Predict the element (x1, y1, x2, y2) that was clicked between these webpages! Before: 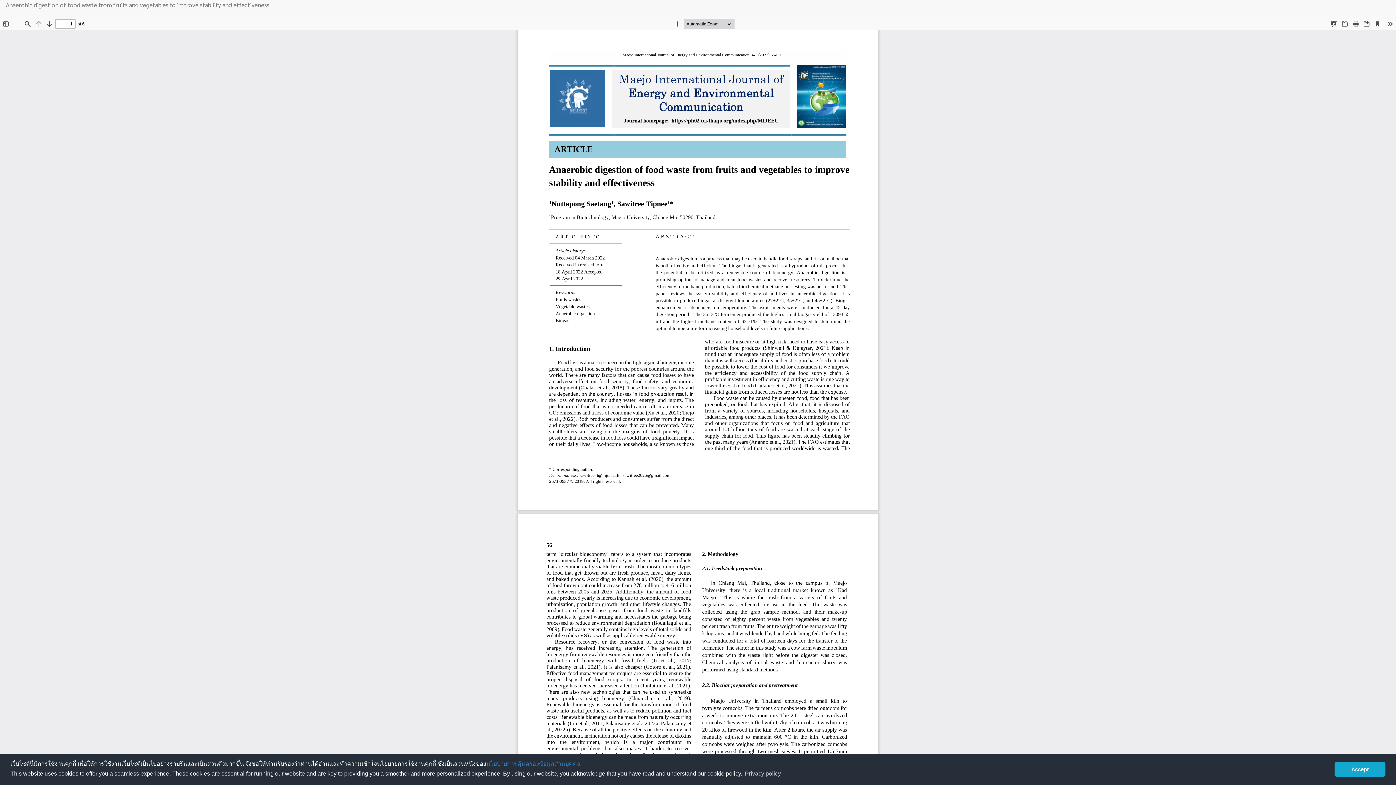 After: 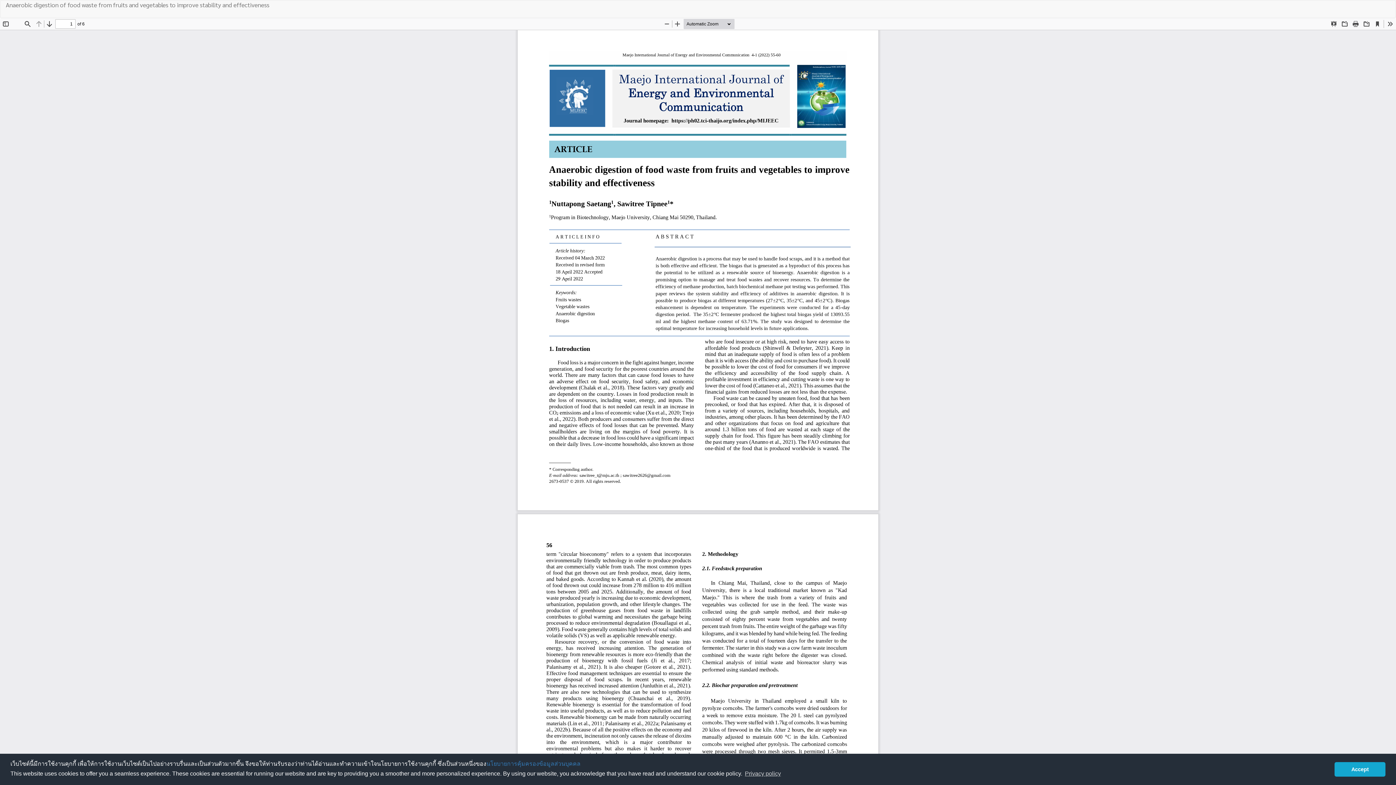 Action: bbox: (1385, 0, 1396, 11) label: Download
Download PDF